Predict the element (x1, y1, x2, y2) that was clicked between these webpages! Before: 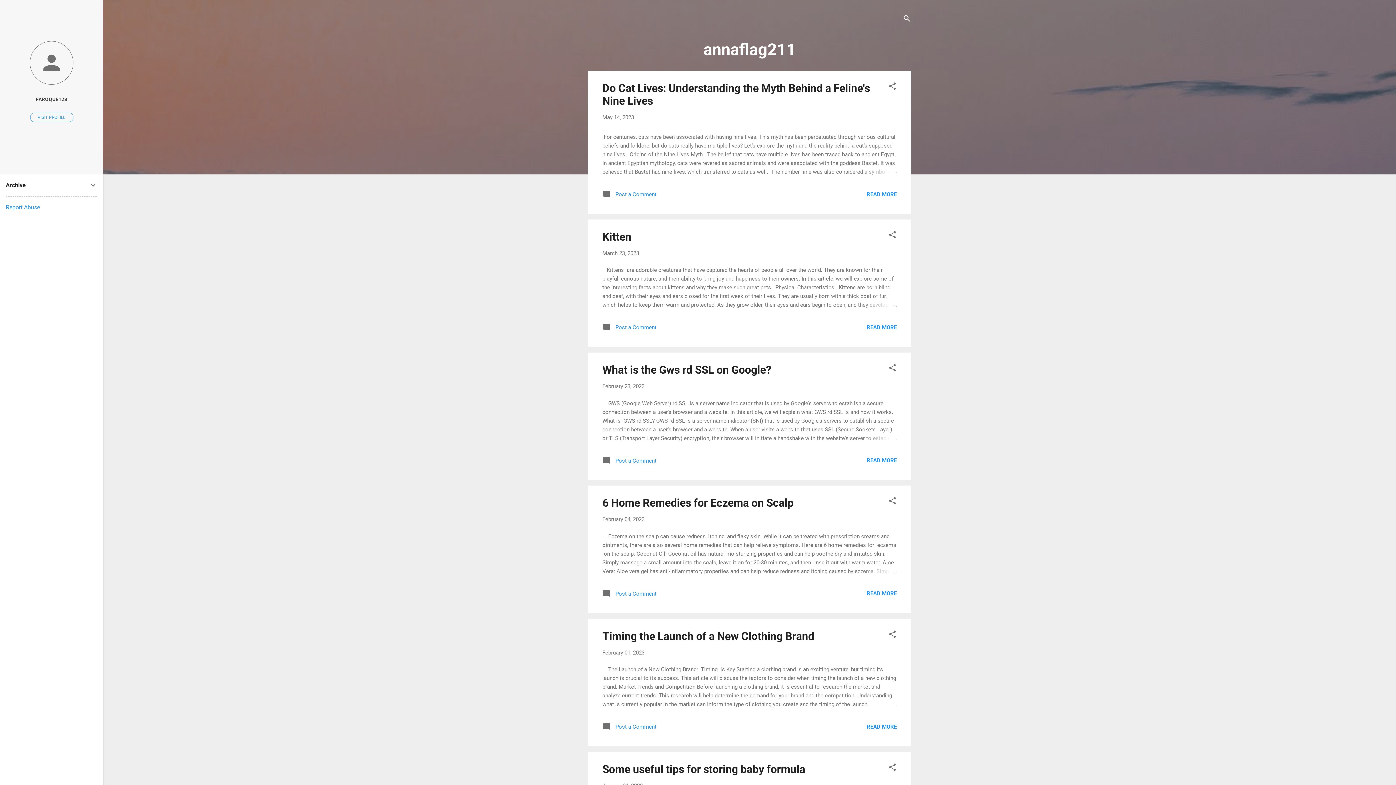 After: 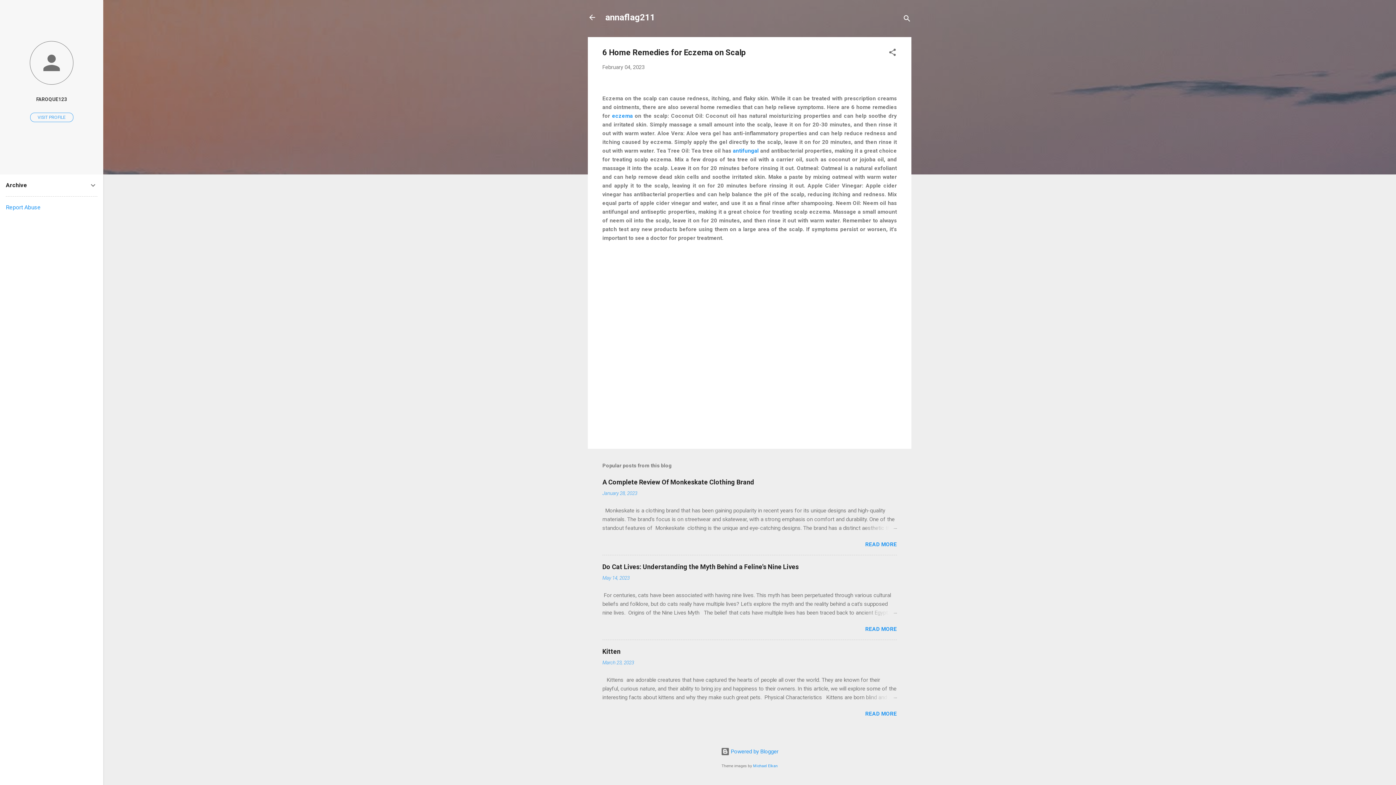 Action: bbox: (862, 567, 897, 575)